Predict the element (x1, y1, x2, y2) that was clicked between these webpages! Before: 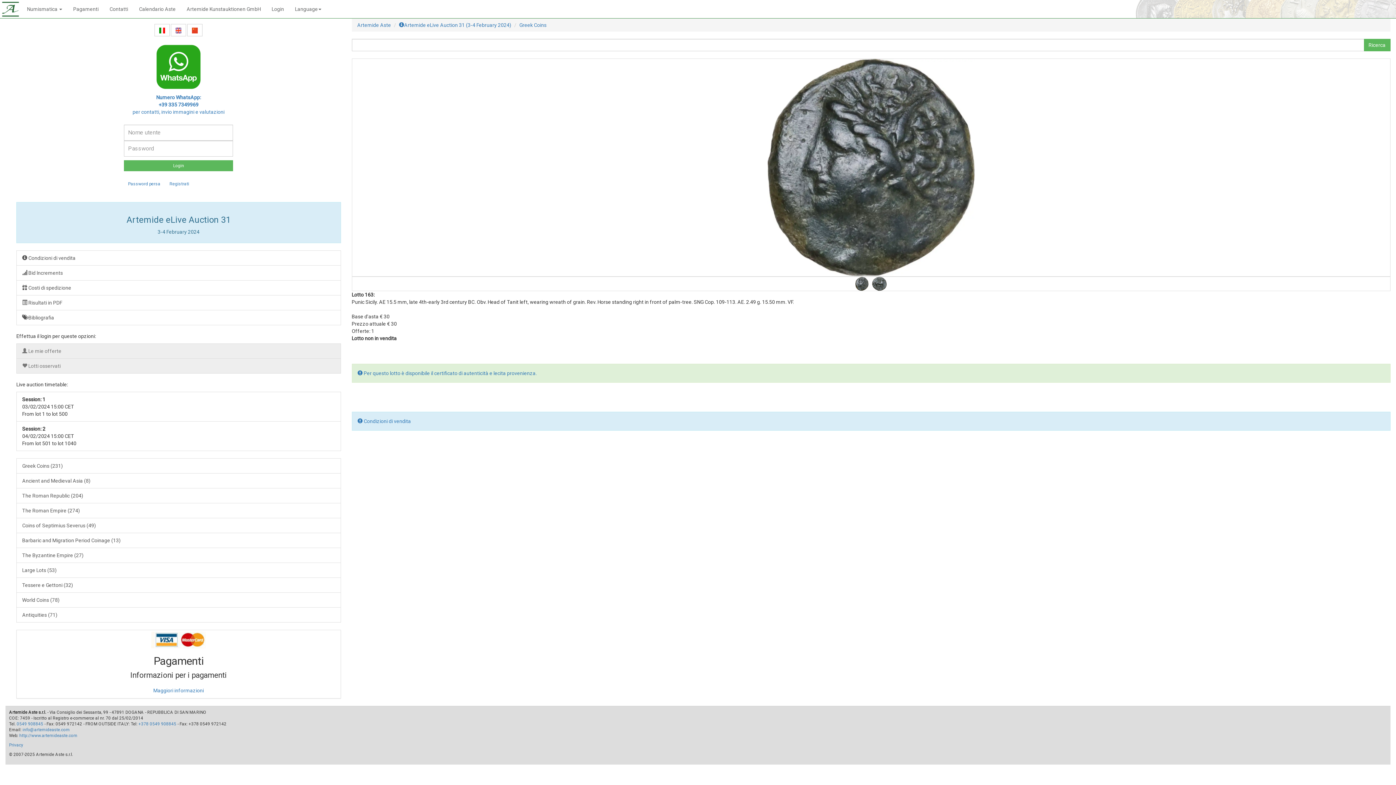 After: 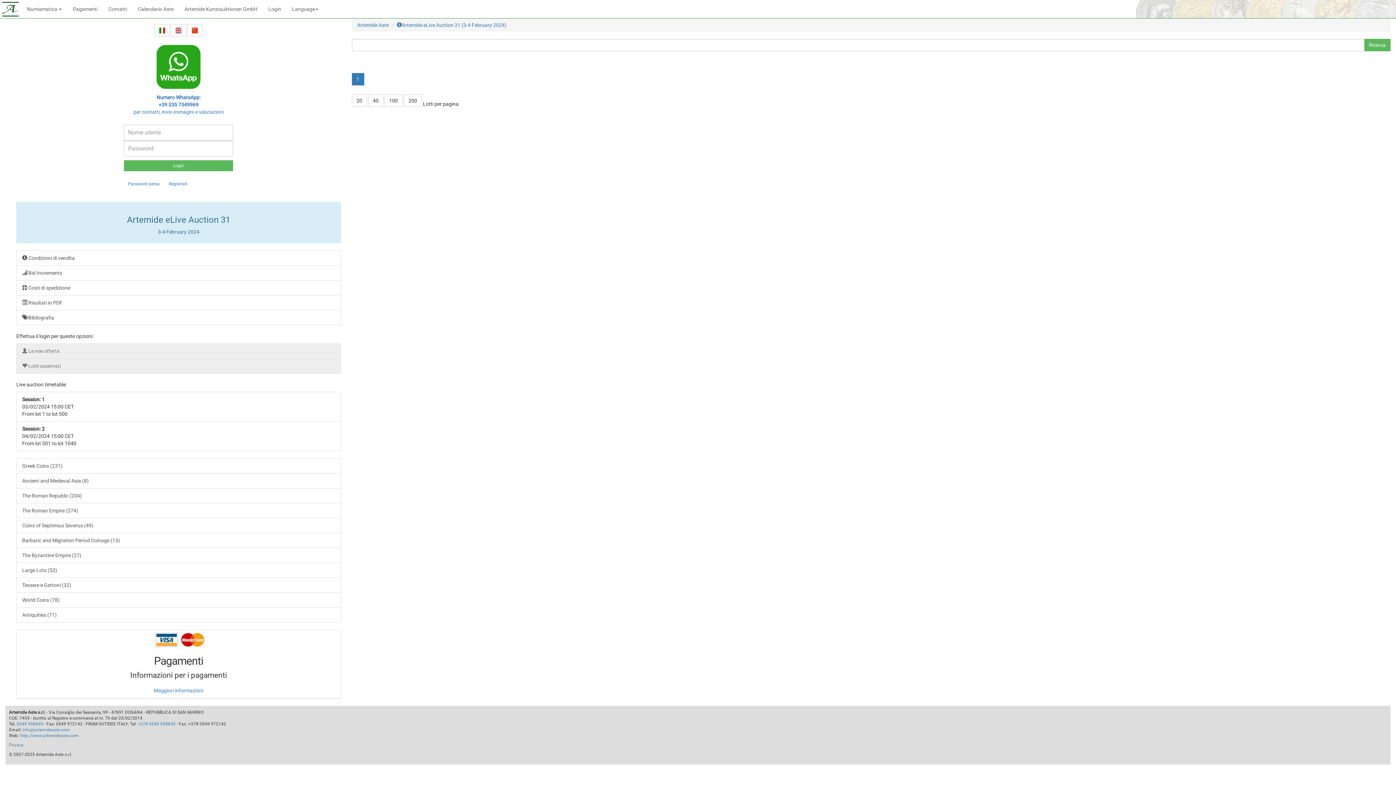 Action: label:  Lotti osservati bbox: (16, 358, 340, 373)